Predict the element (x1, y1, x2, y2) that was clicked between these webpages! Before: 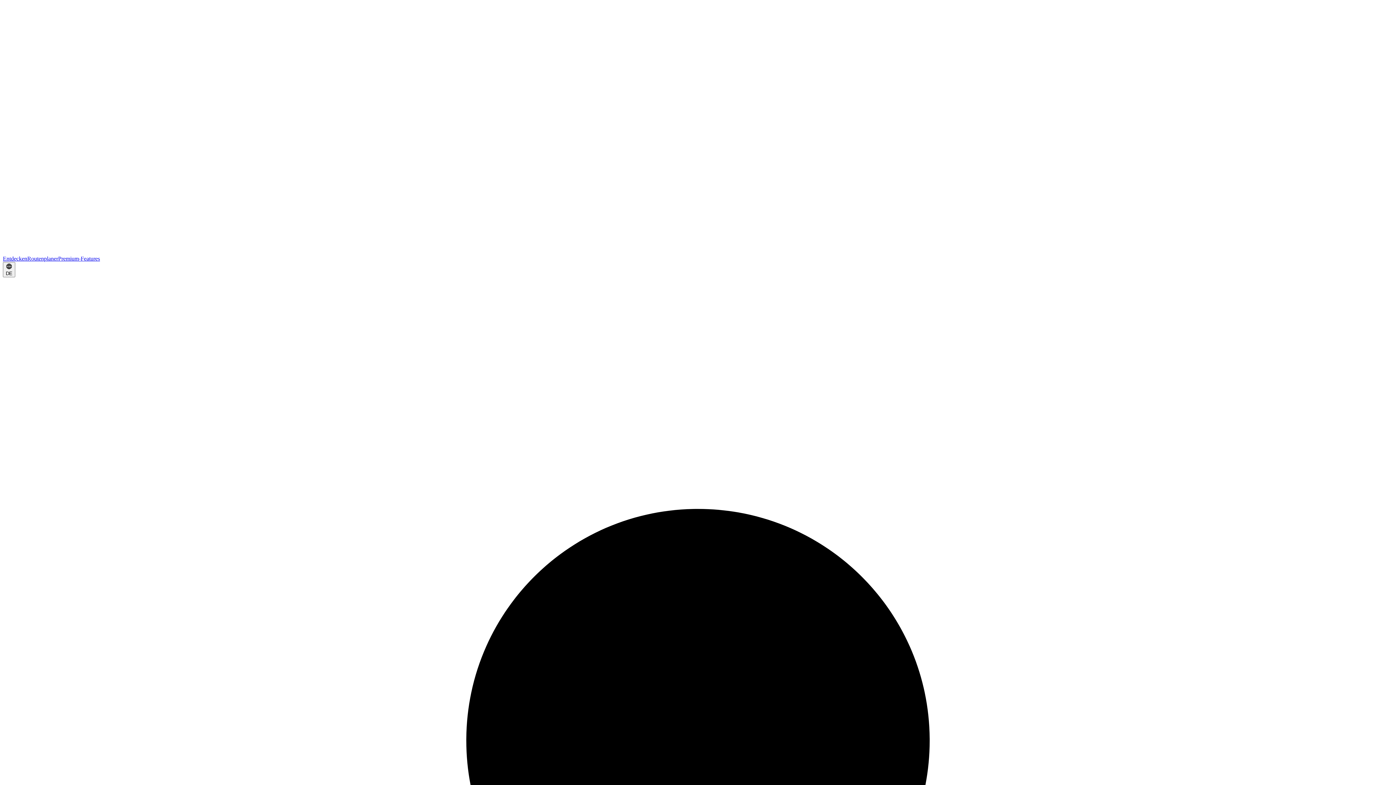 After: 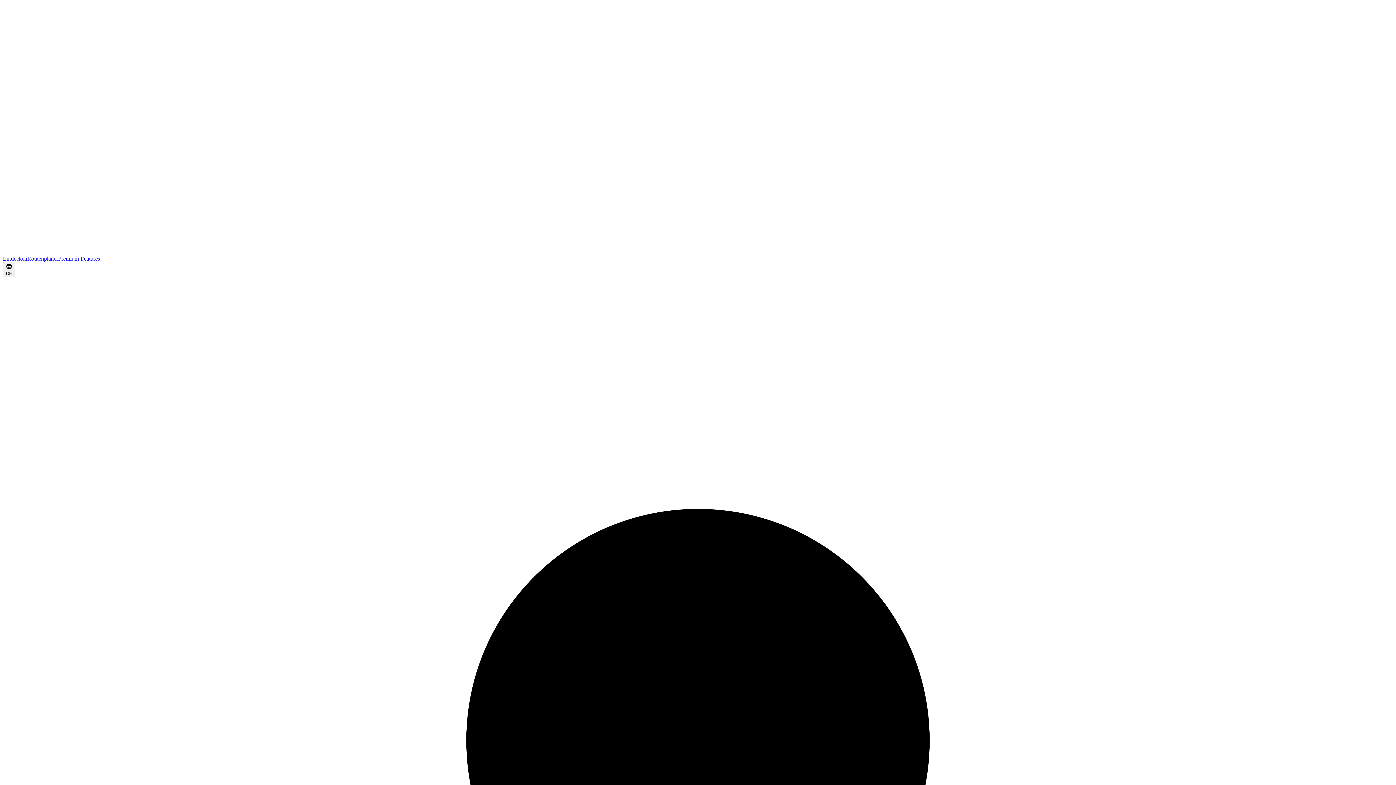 Action: label: Premium-Features bbox: (58, 255, 100, 261)